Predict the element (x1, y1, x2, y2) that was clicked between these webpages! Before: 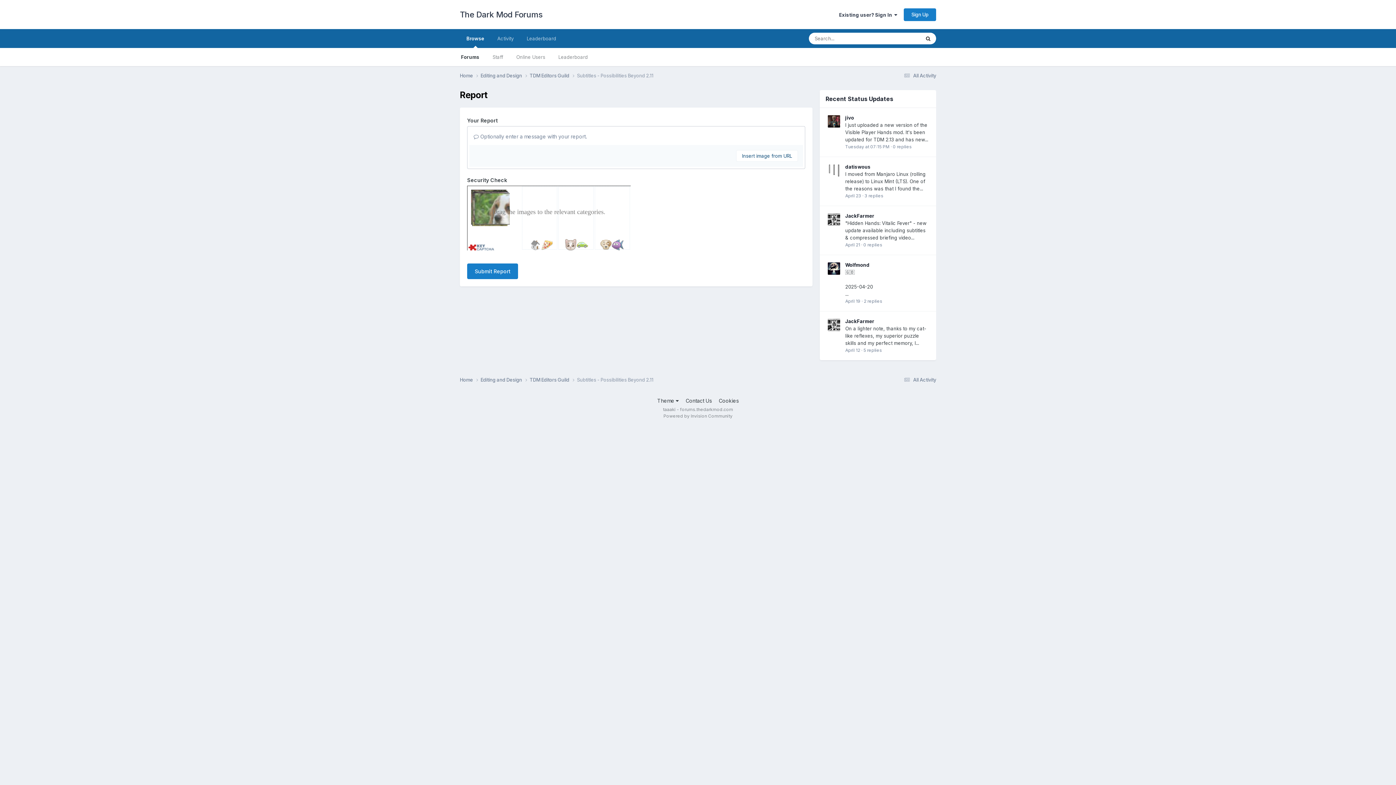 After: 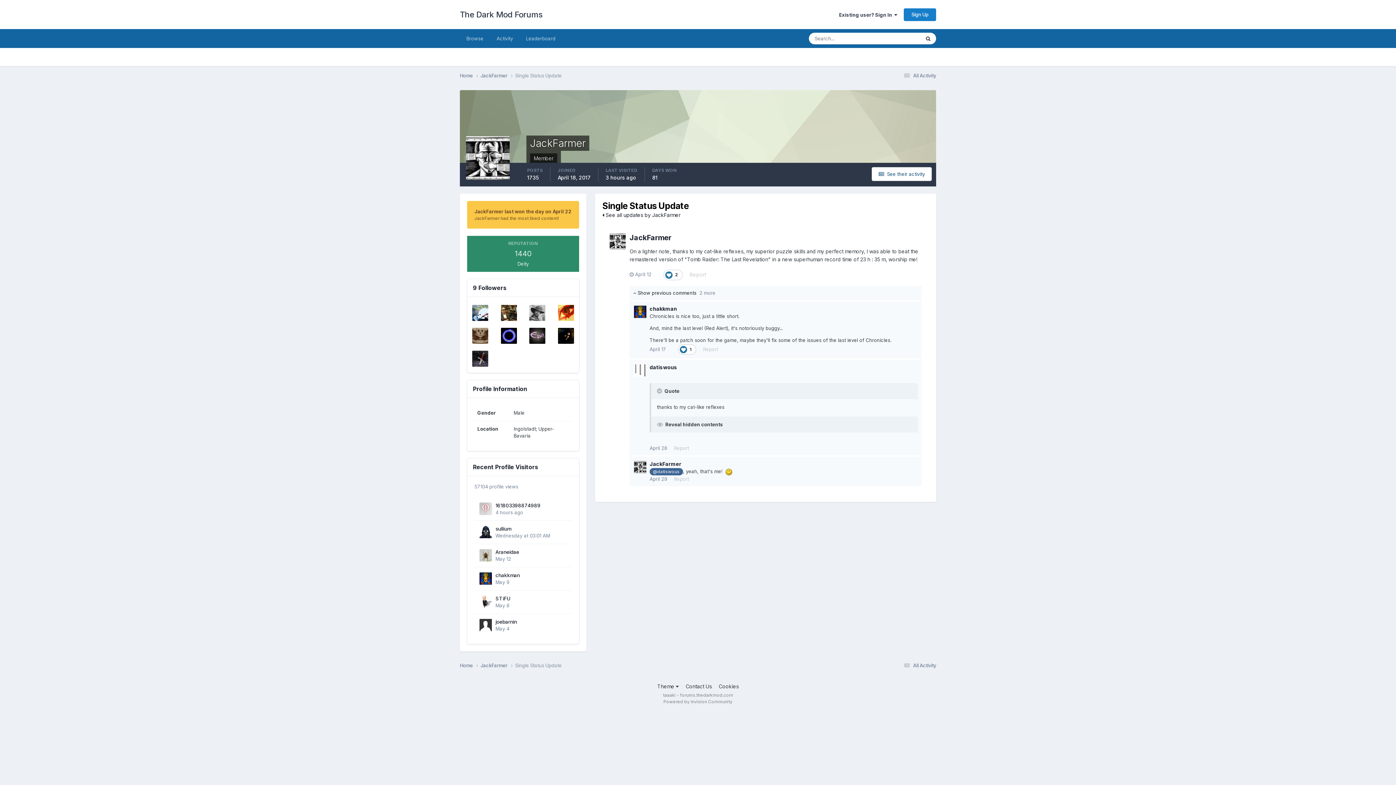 Action: bbox: (845, 347, 860, 353) label: April 12